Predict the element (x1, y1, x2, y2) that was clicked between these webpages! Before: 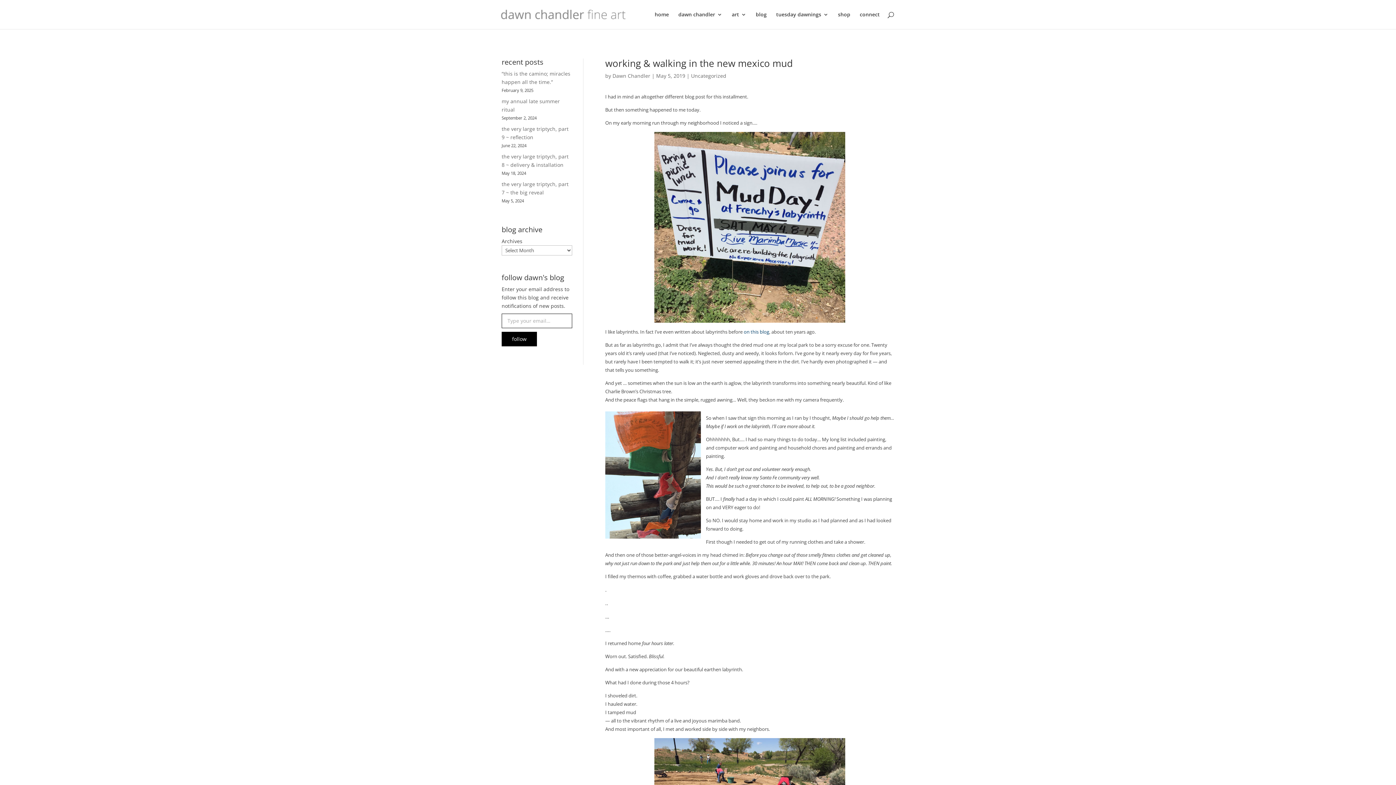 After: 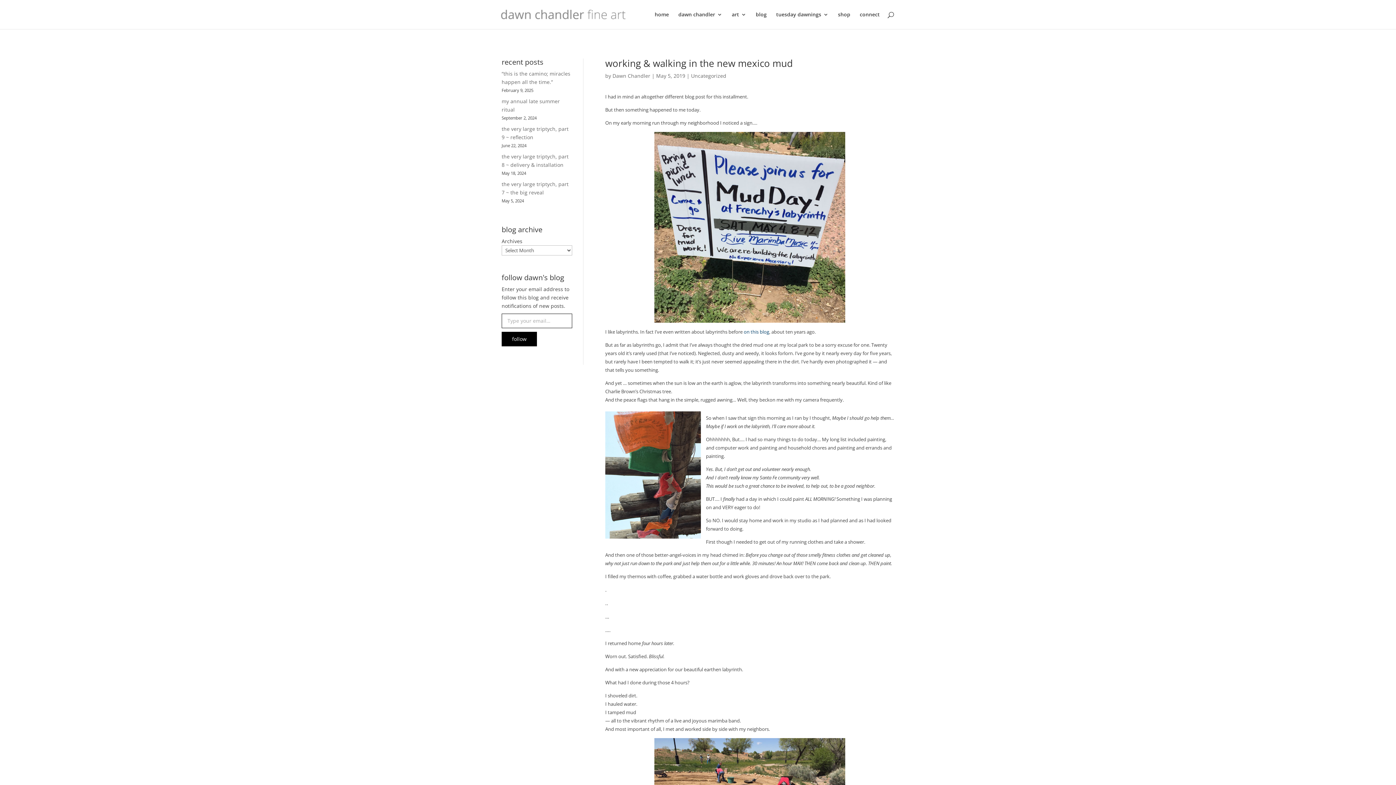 Action: bbox: (501, 332, 537, 346) label: follow